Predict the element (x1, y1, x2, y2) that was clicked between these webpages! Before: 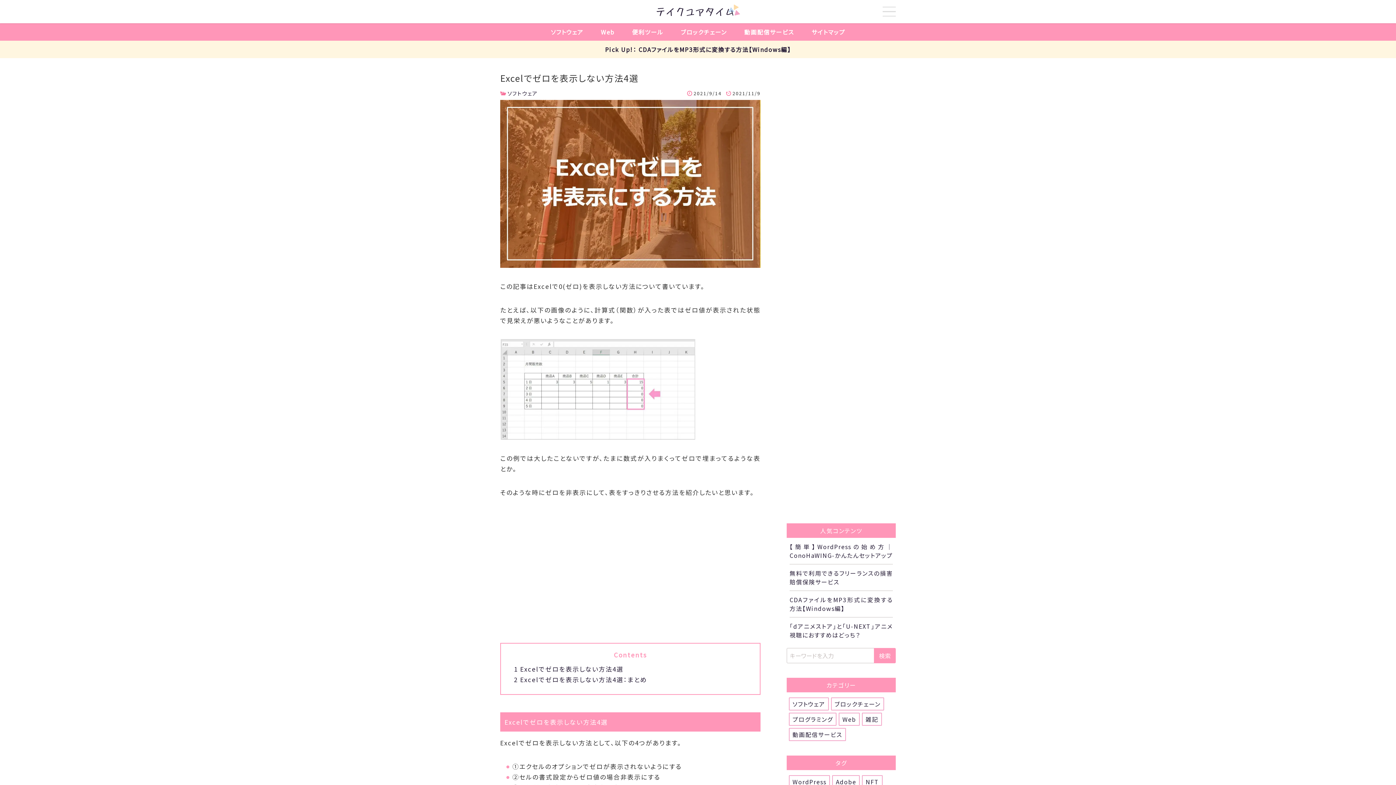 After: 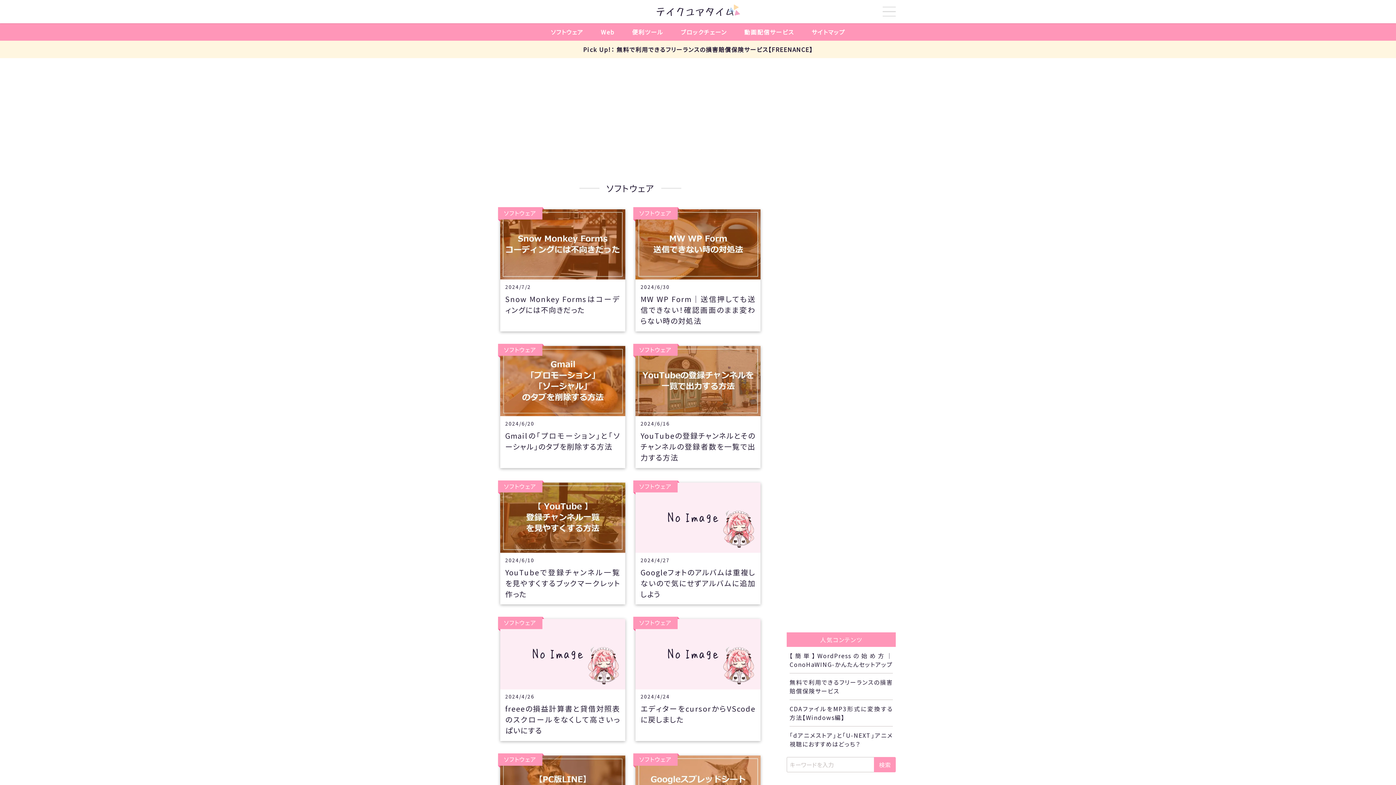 Action: label: ソフトウェア bbox: (507, 89, 537, 97)